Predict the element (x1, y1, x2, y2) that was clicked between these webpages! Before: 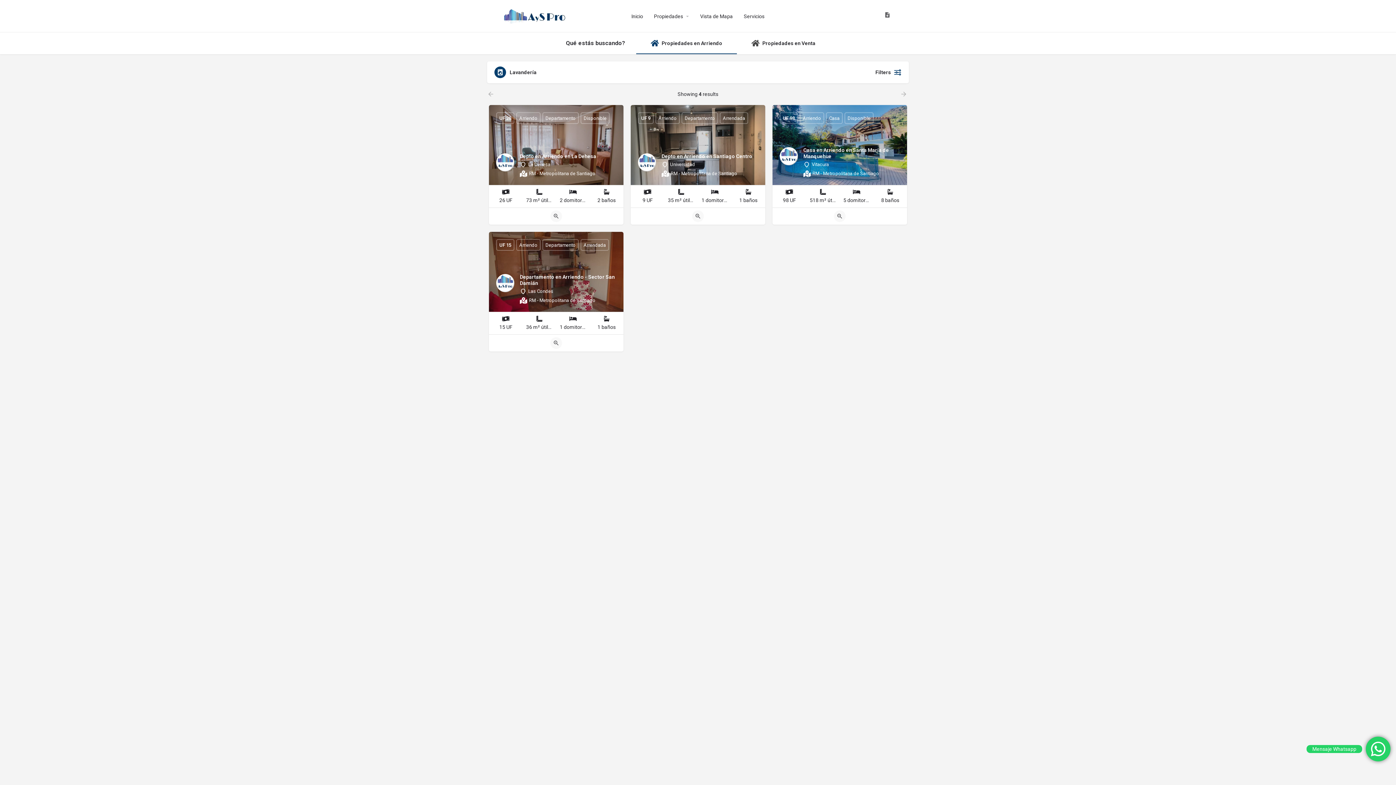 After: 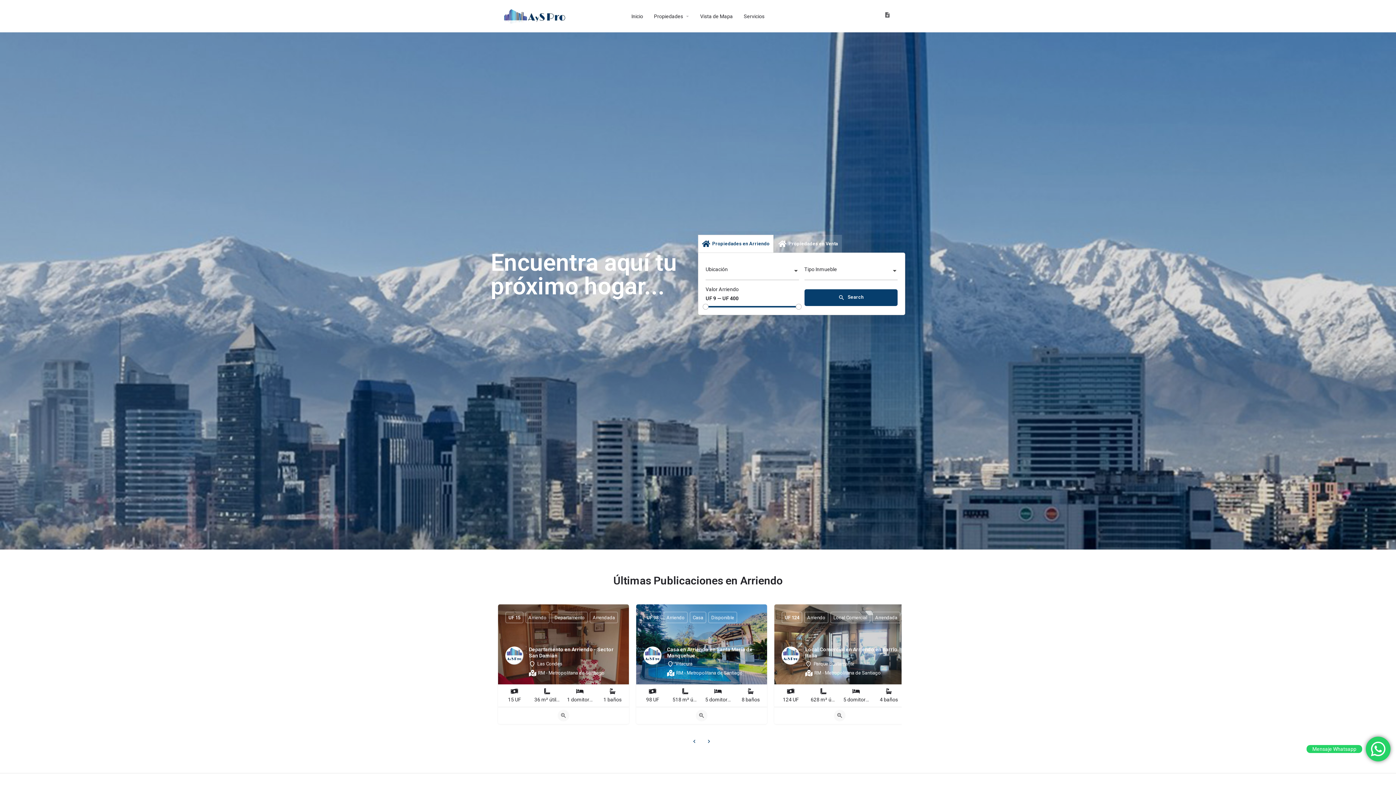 Action: bbox: (500, 12, 568, 18)